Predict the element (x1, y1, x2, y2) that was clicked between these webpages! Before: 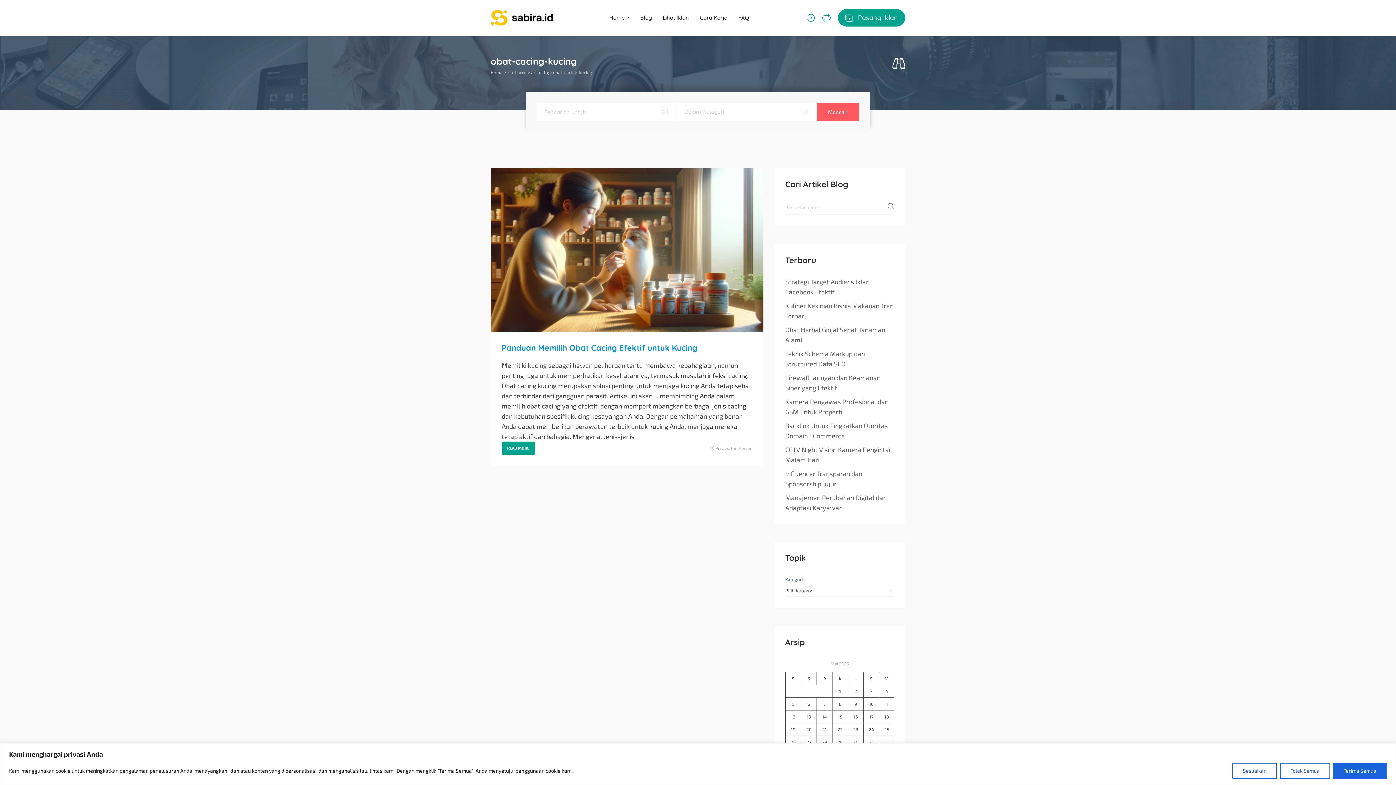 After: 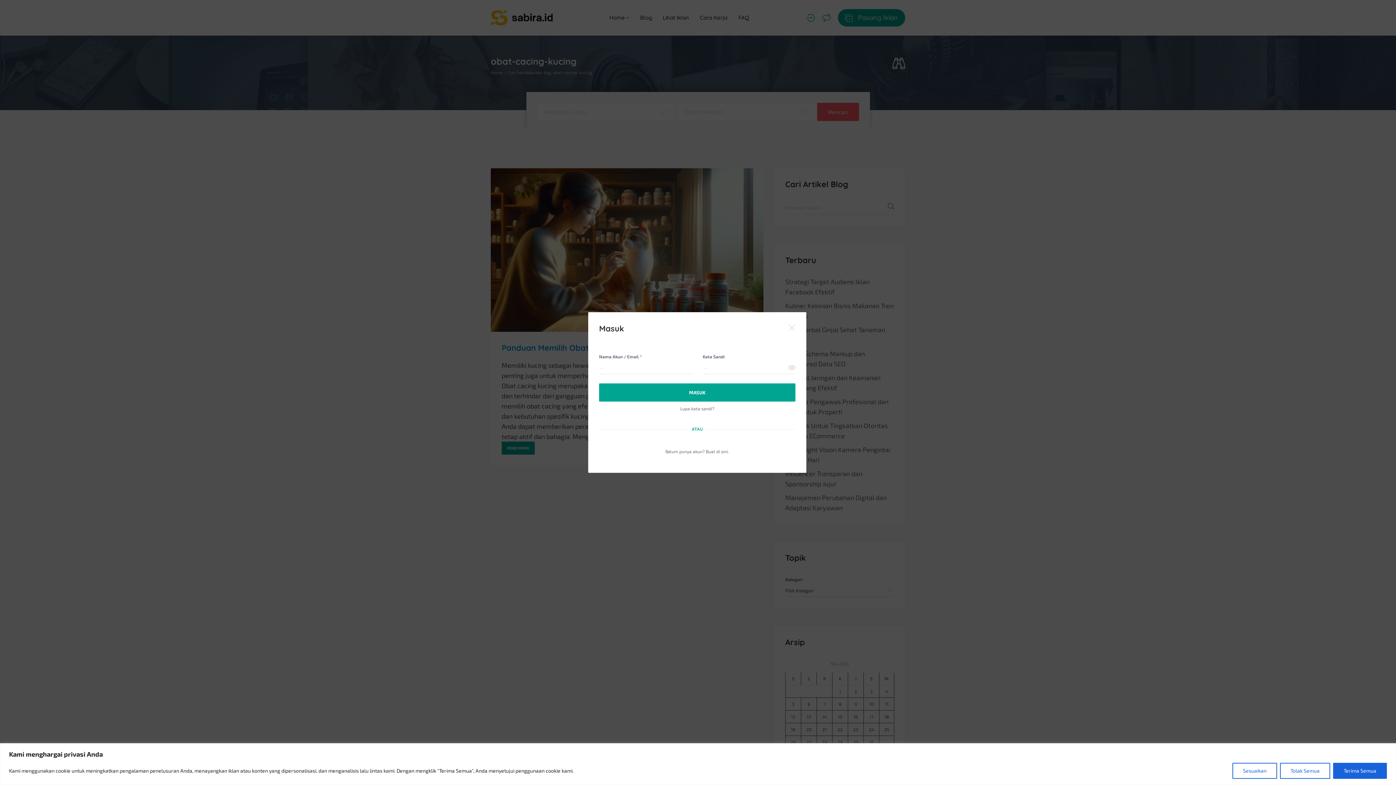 Action: bbox: (806, 12, 815, 22)